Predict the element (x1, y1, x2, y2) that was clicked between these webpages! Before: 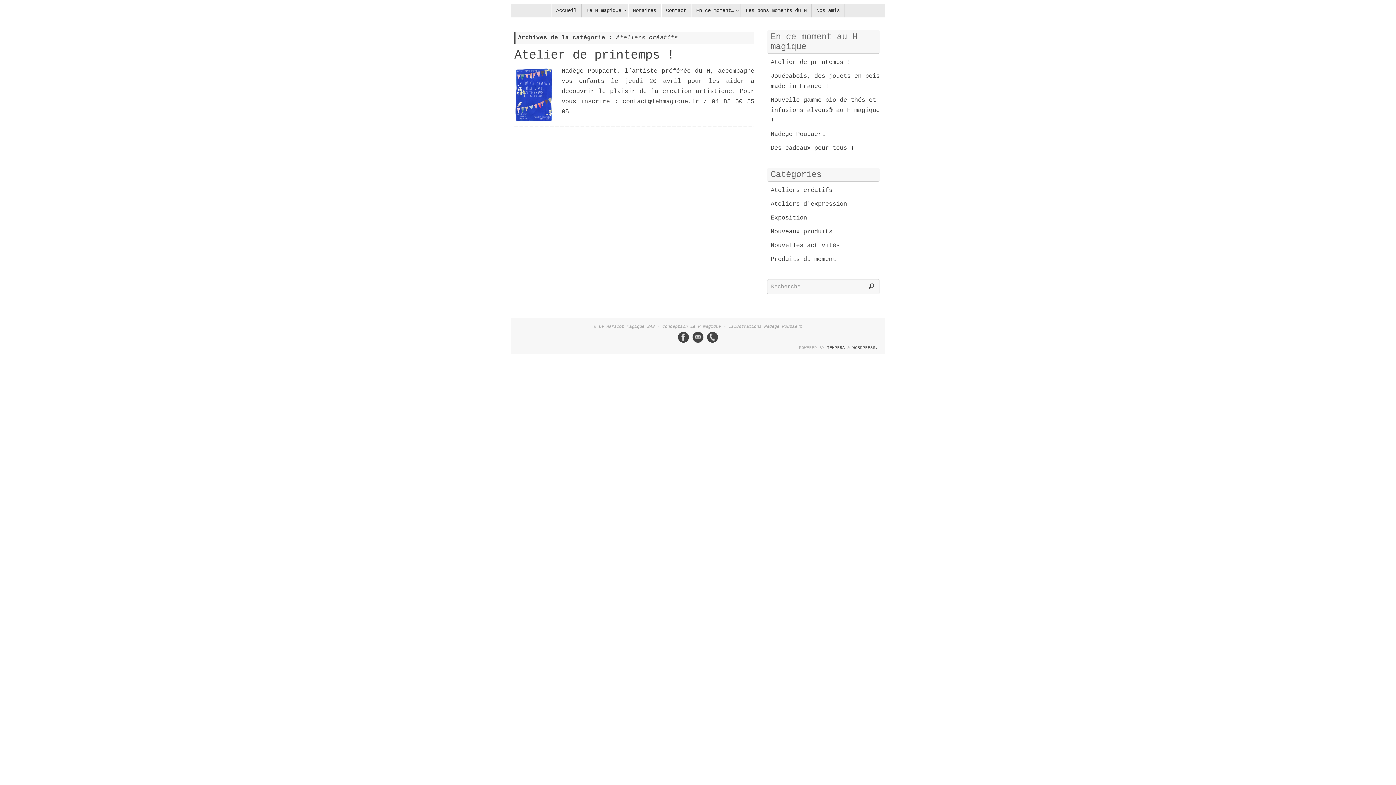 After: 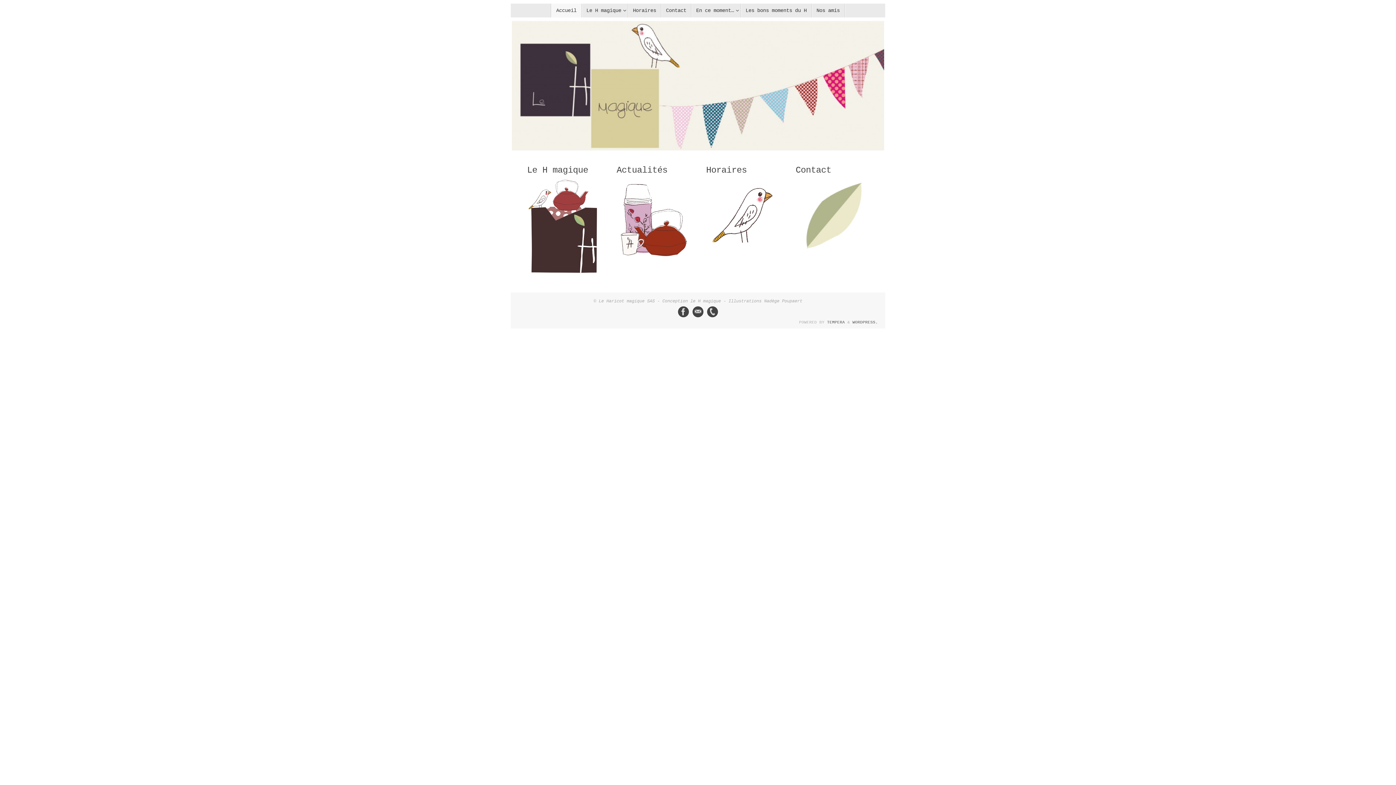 Action: bbox: (551, 3, 581, 17) label: Accueil